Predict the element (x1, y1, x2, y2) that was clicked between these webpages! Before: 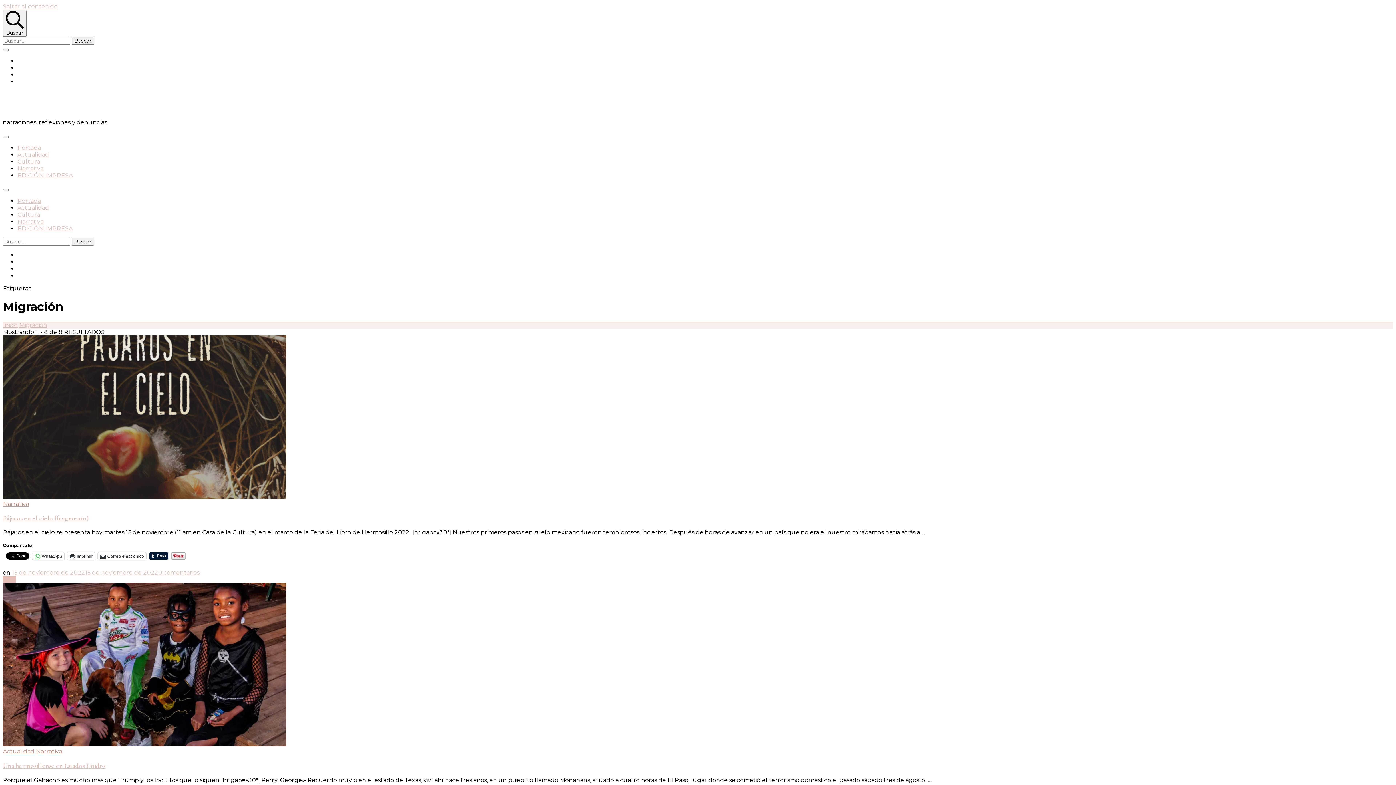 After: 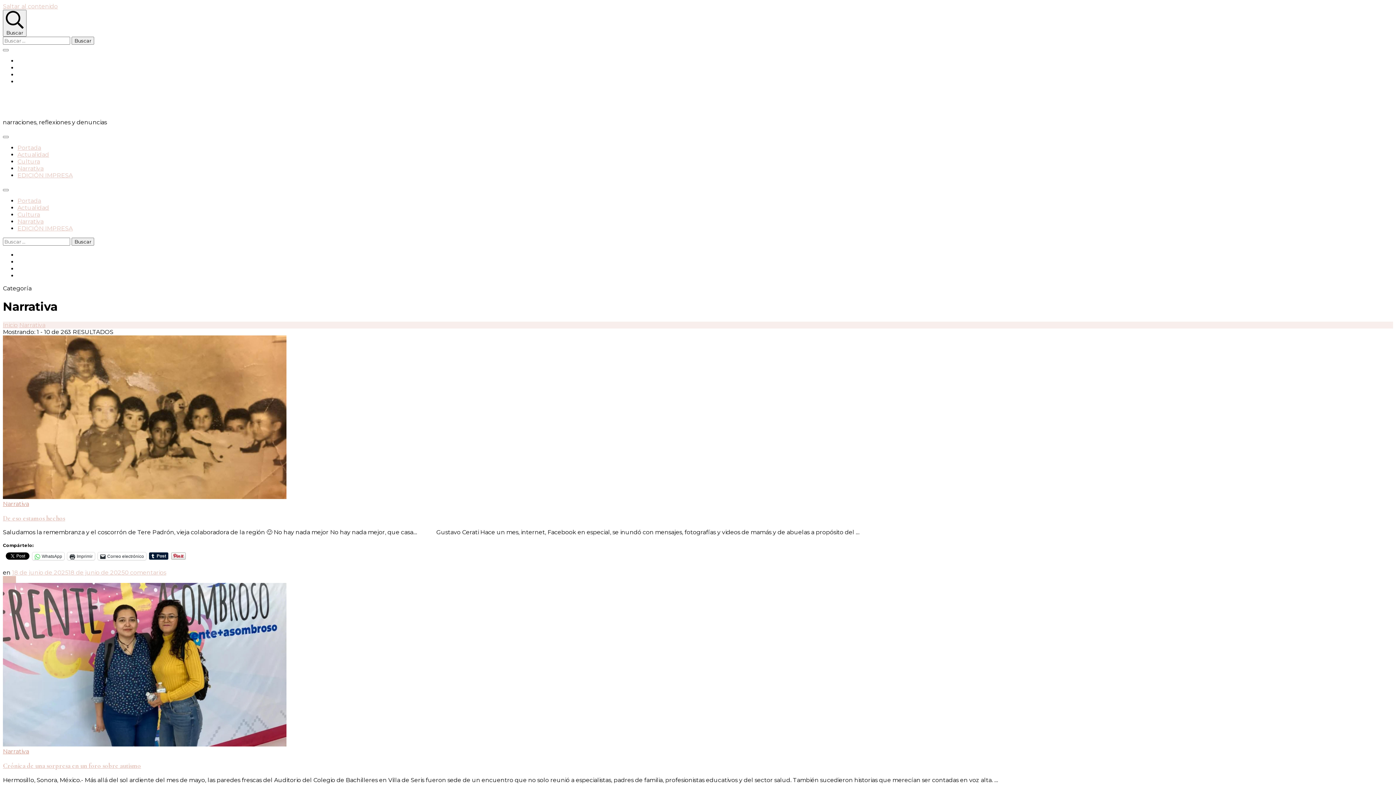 Action: bbox: (17, 218, 43, 225) label: Narrativa